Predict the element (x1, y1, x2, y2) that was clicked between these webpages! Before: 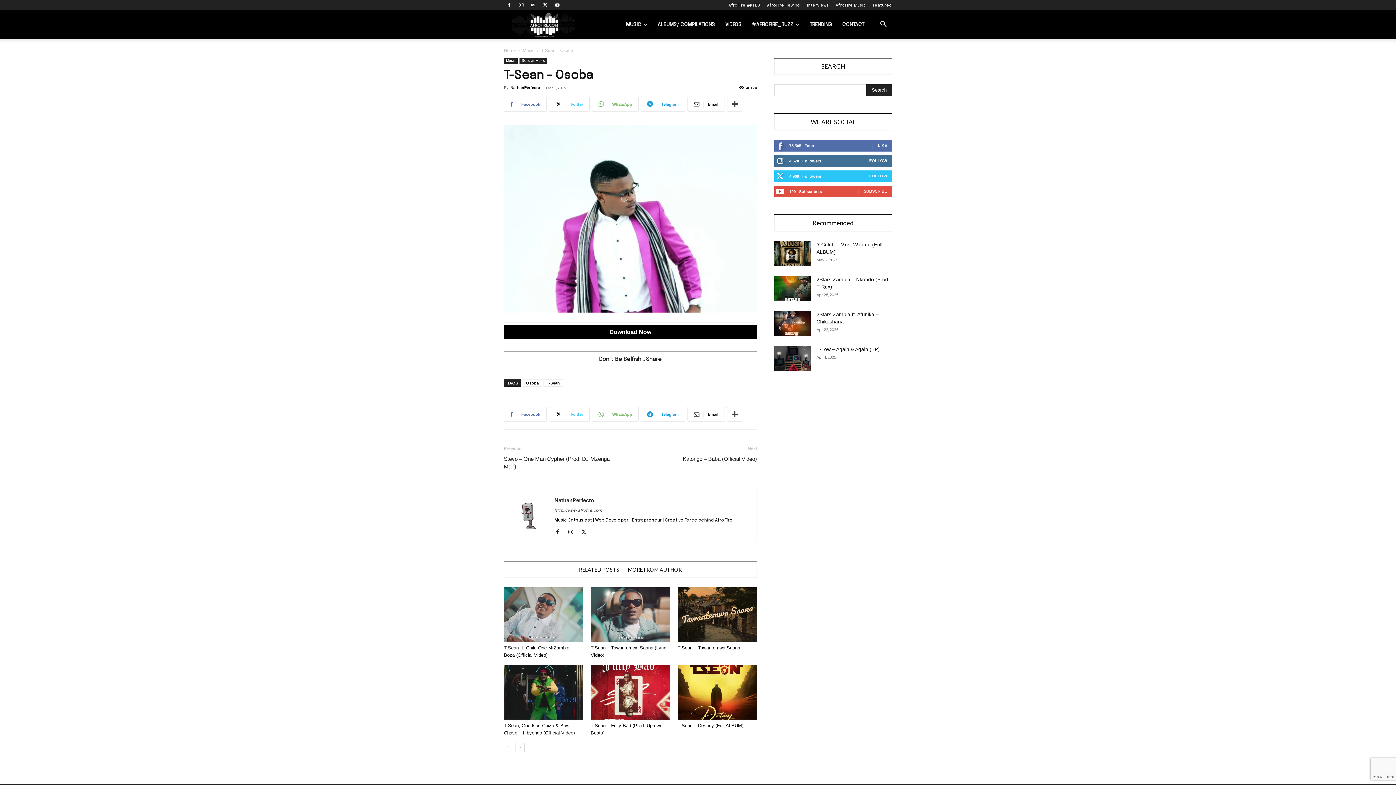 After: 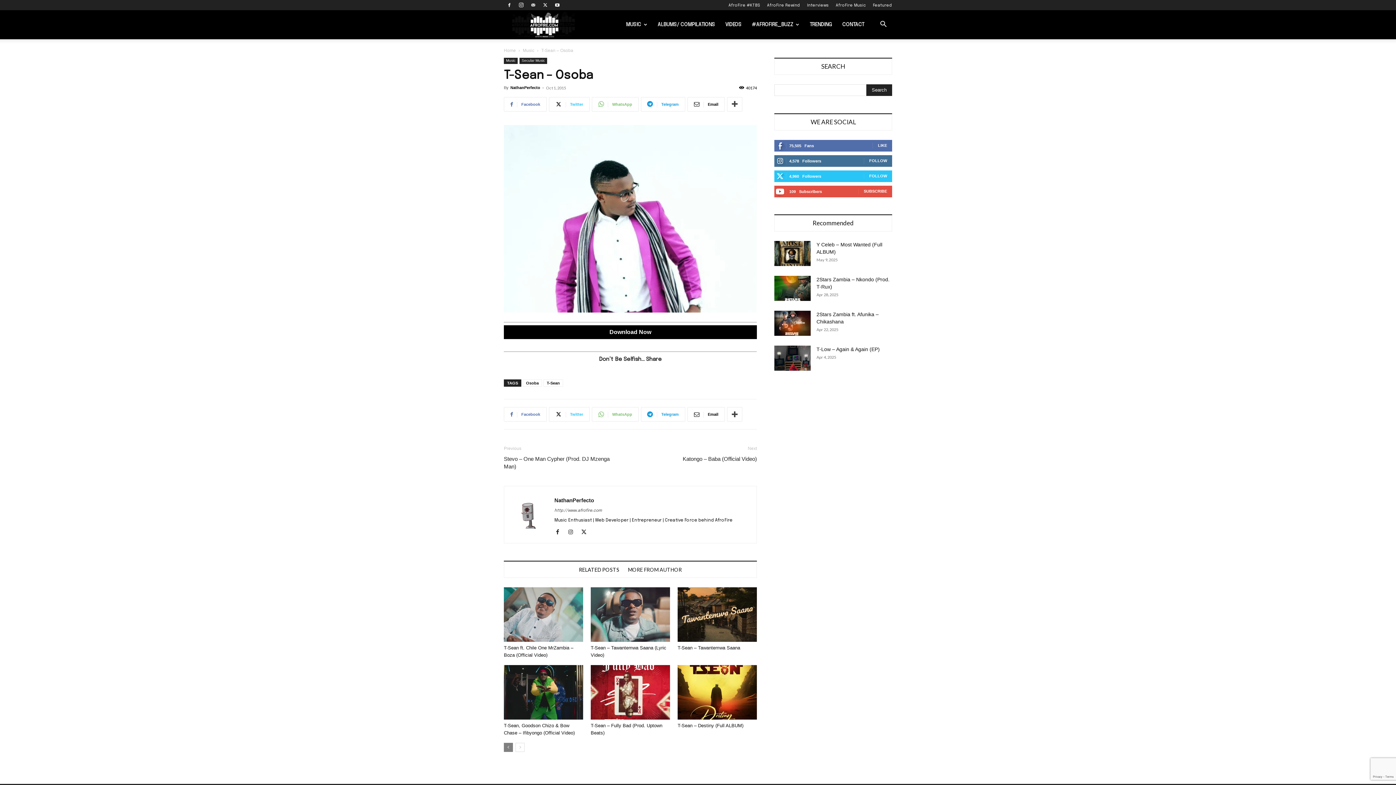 Action: bbox: (504, 743, 513, 752) label: prev-page